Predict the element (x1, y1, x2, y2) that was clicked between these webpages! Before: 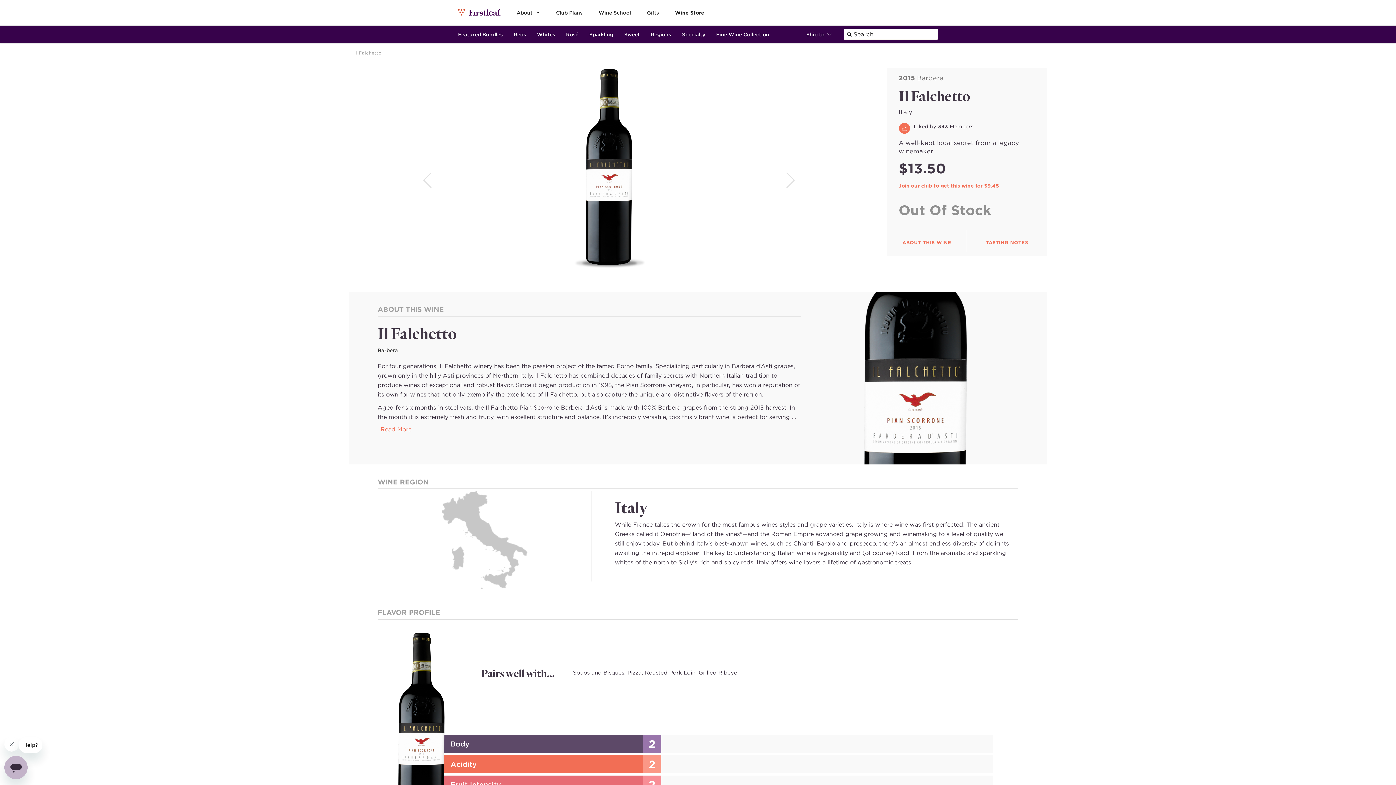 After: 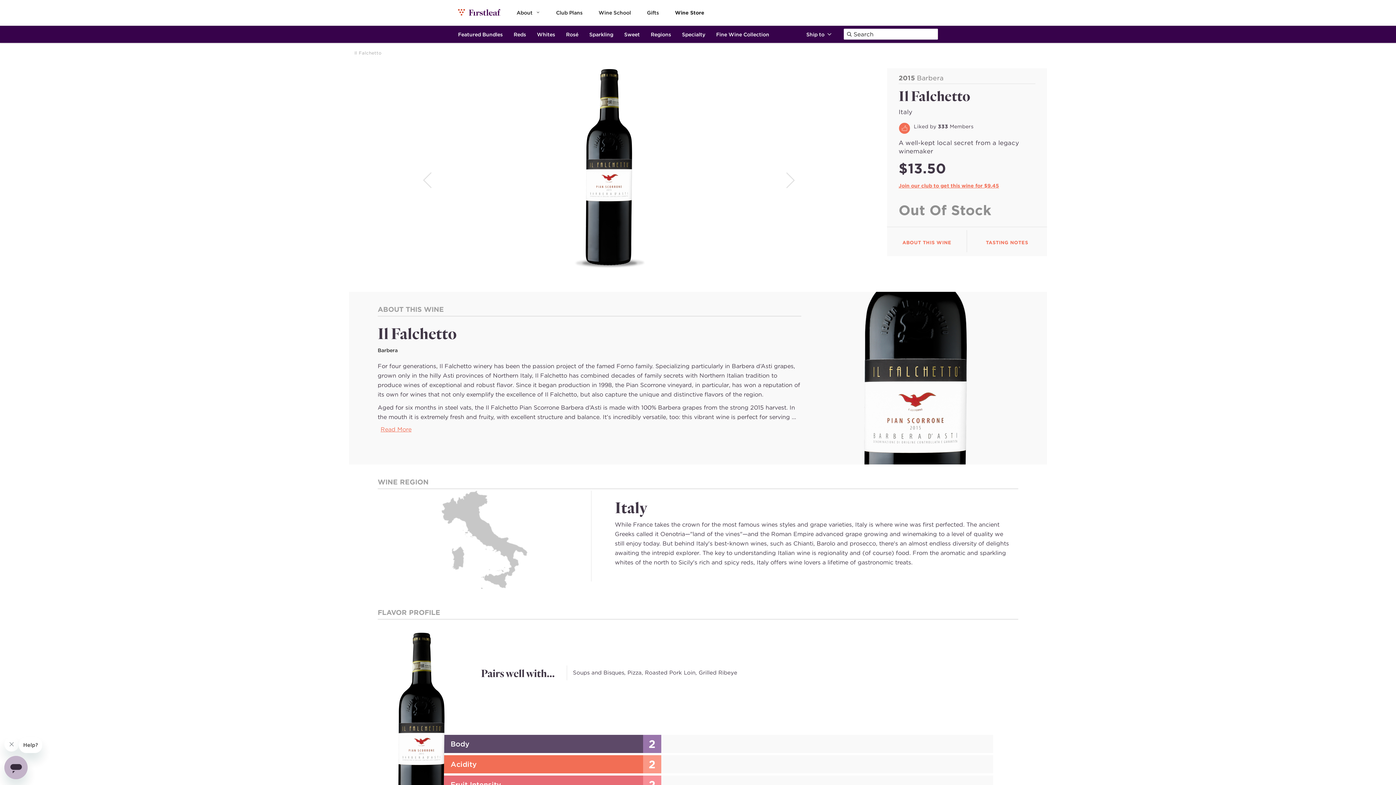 Action: label: Read More bbox: (380, 425, 411, 433)